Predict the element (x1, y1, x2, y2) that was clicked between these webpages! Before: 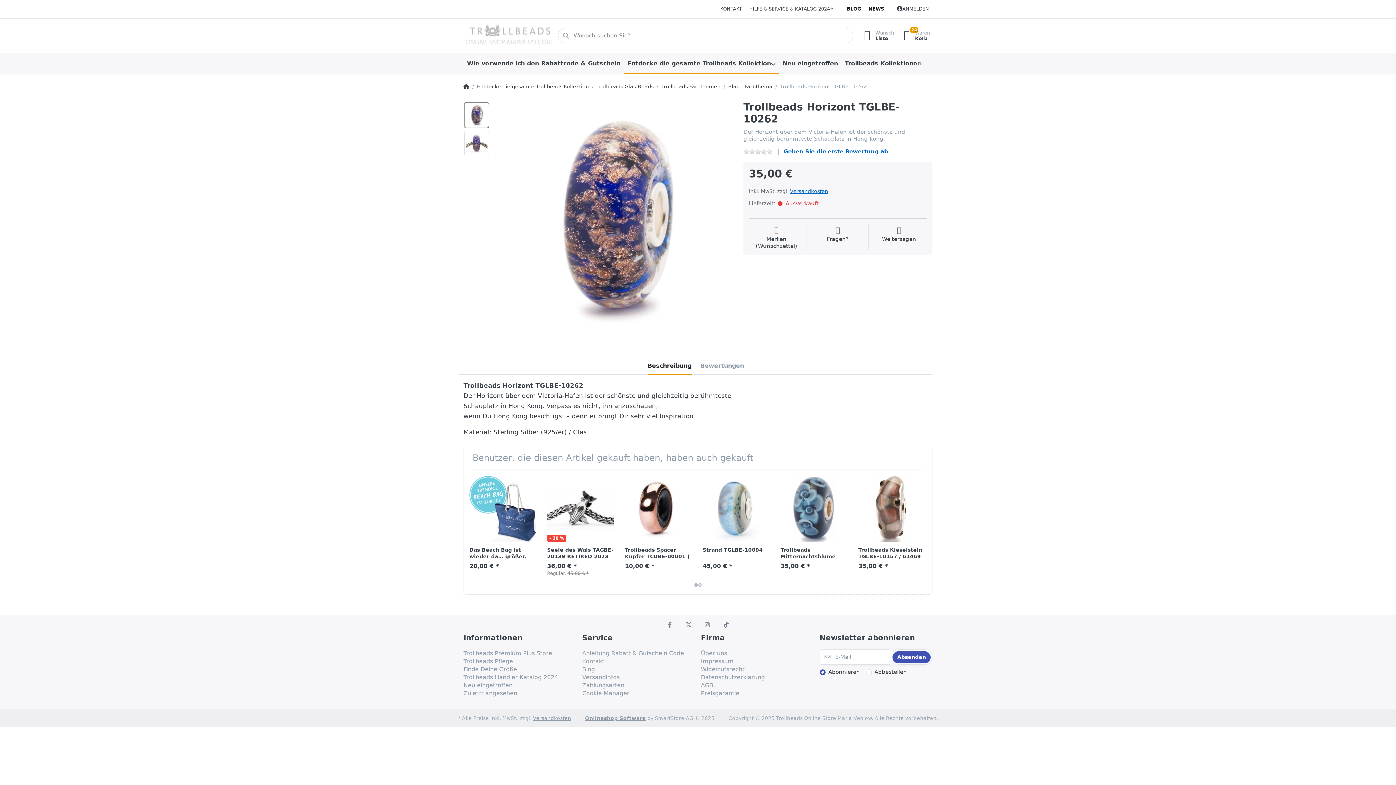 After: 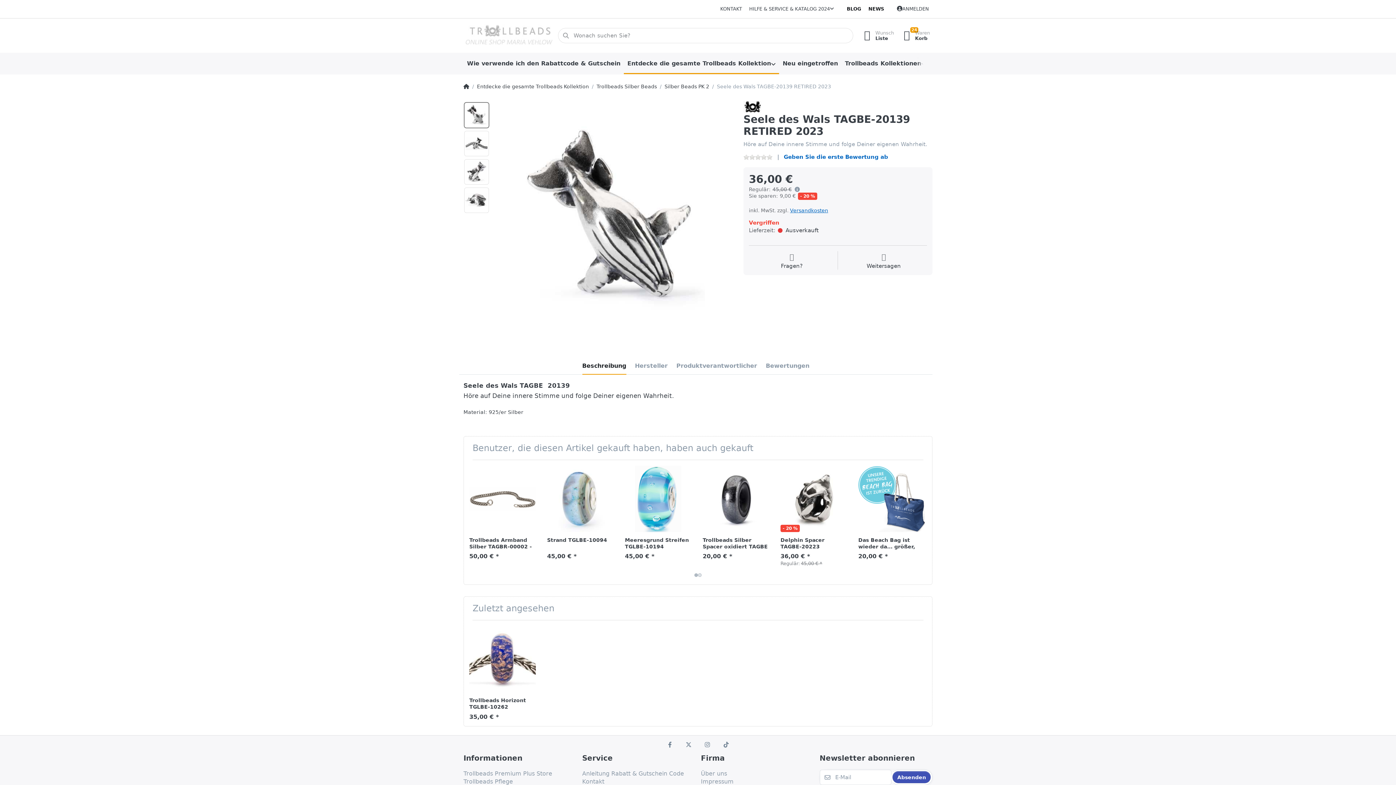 Action: bbox: (547, 475, 613, 542)